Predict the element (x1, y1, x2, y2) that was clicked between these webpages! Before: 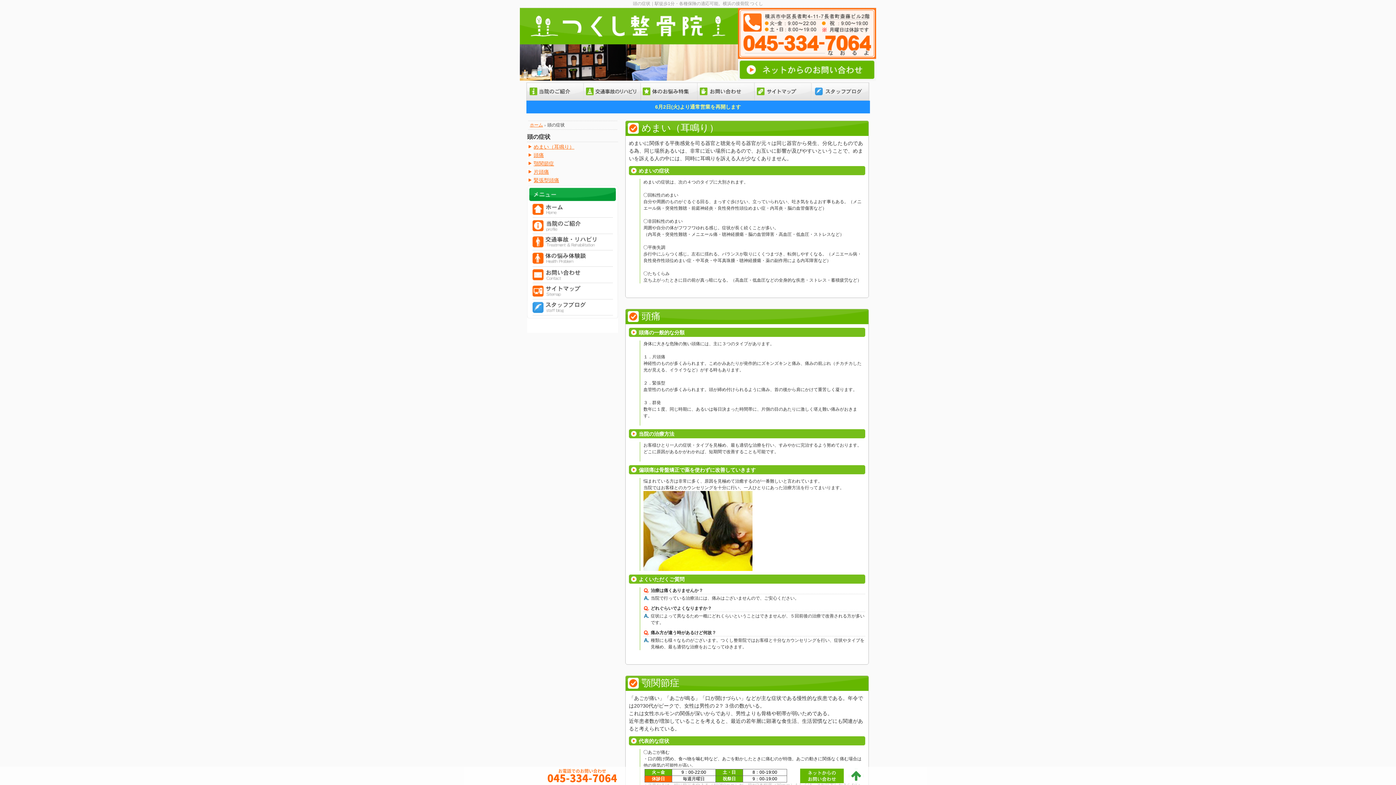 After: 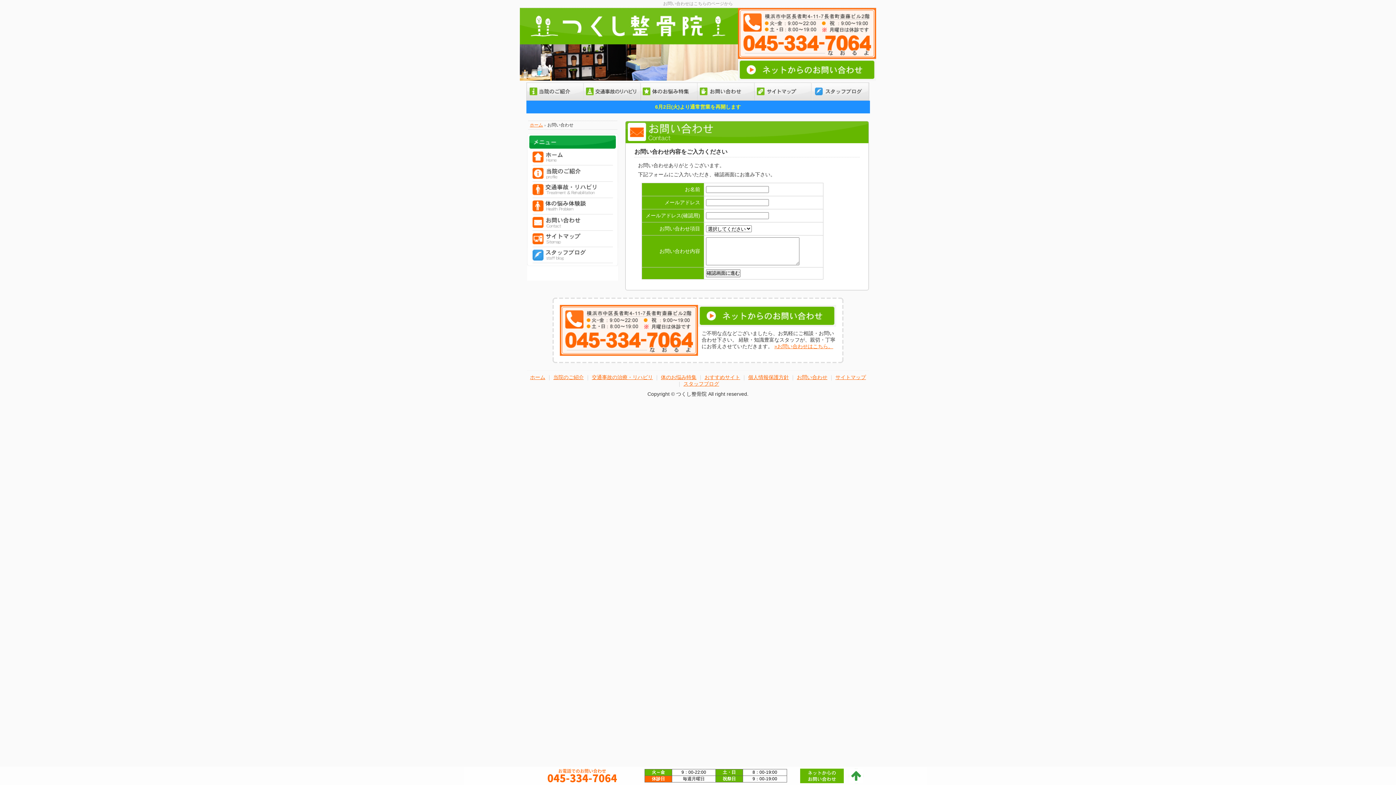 Action: bbox: (527, 267, 618, 284)